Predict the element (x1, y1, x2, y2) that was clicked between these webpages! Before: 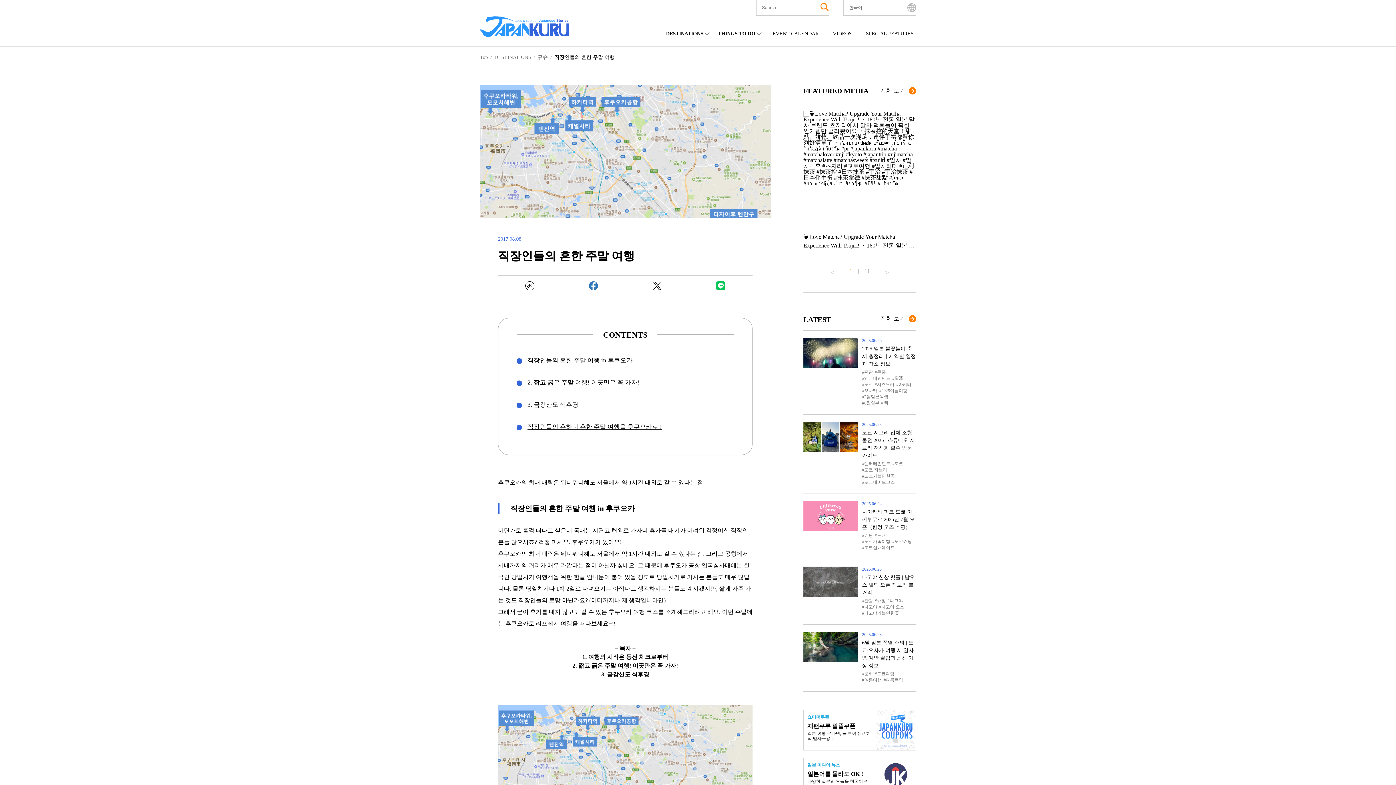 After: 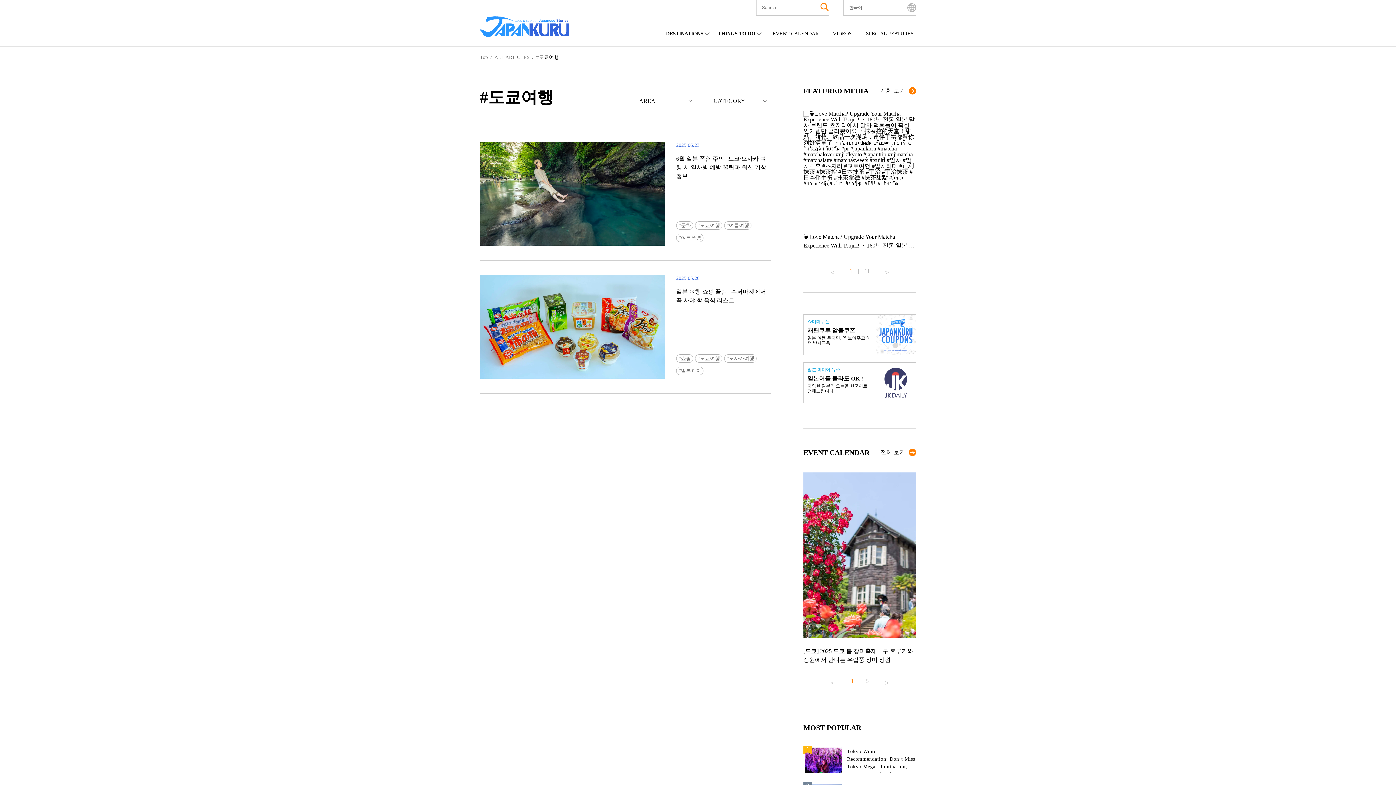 Action: label: 도쿄여행 bbox: (874, 672, 894, 676)